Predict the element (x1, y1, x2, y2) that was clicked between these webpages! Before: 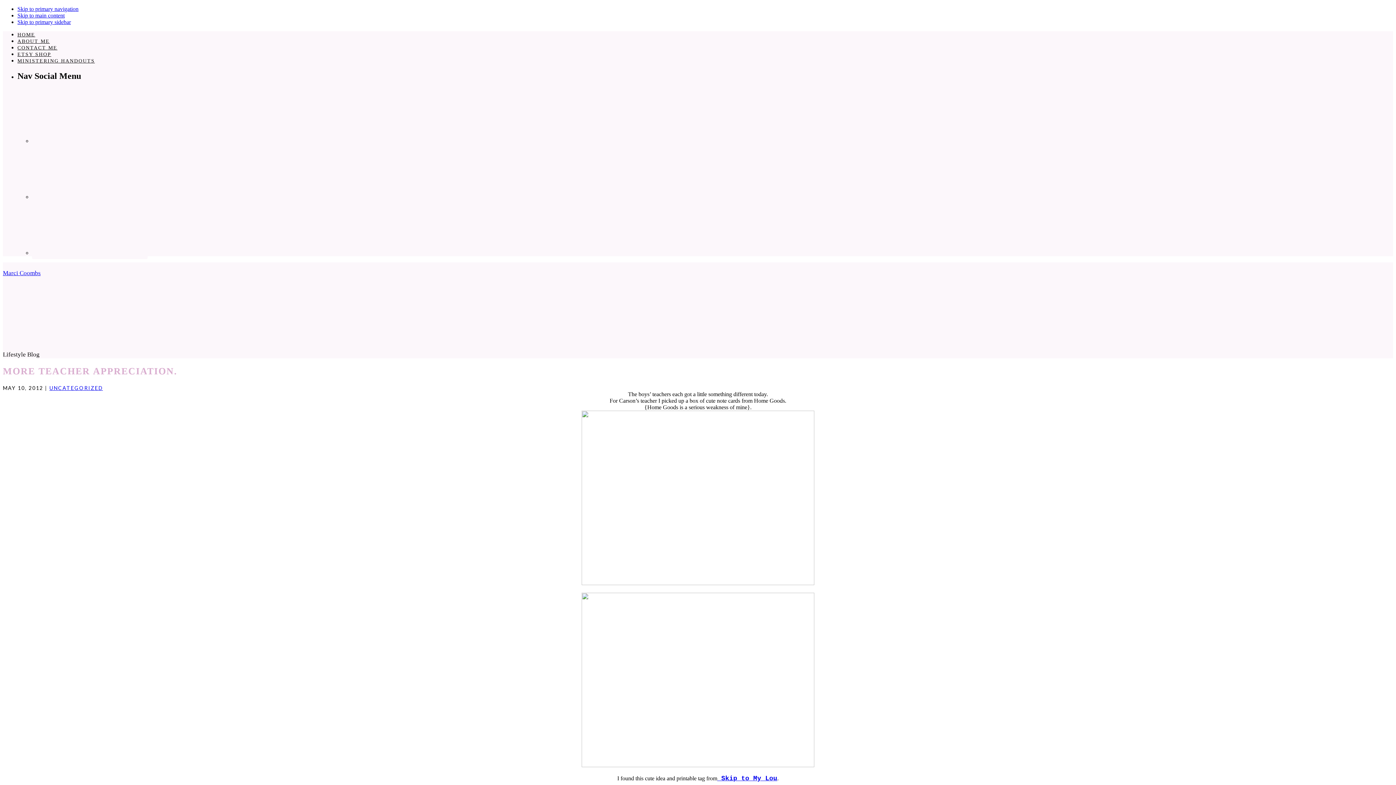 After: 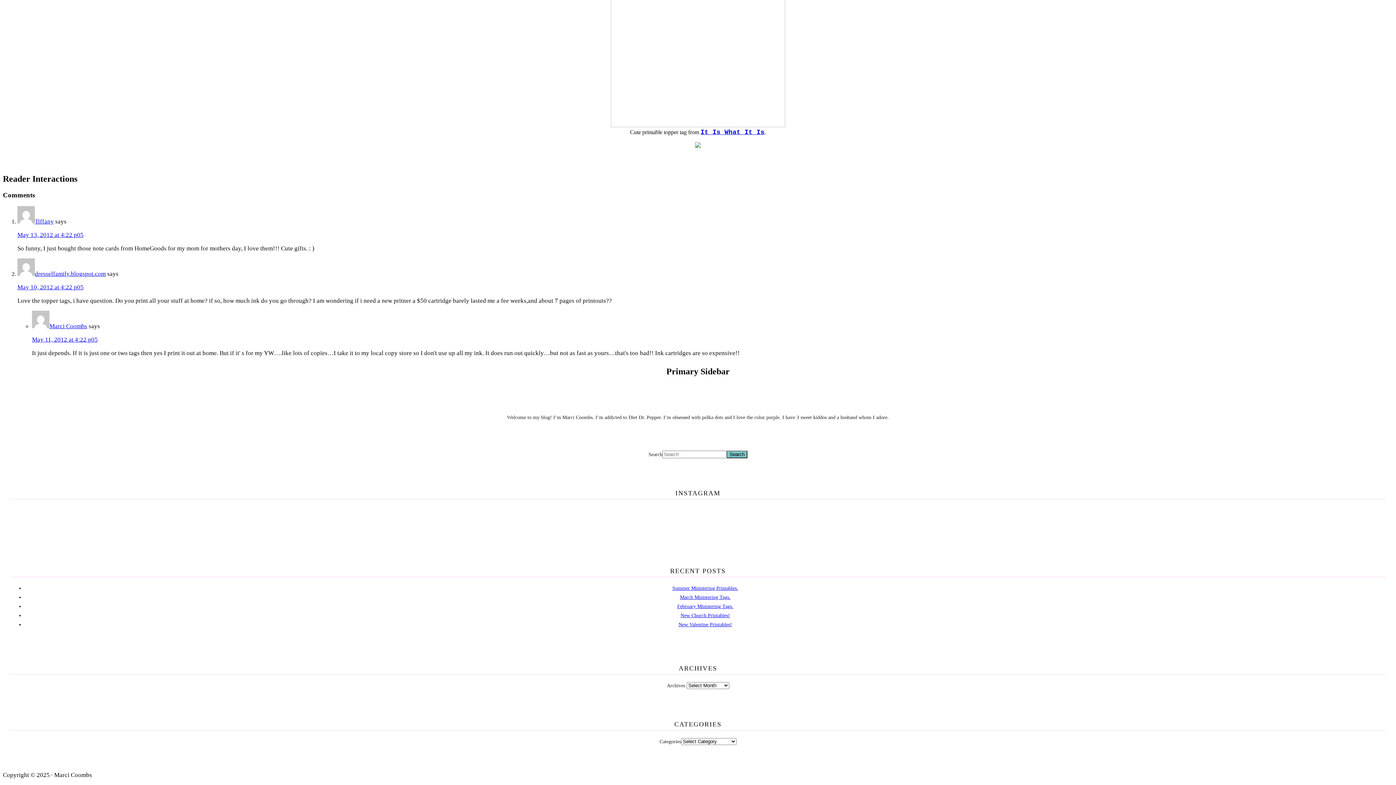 Action: label: Skip to primary sidebar bbox: (17, 18, 70, 25)